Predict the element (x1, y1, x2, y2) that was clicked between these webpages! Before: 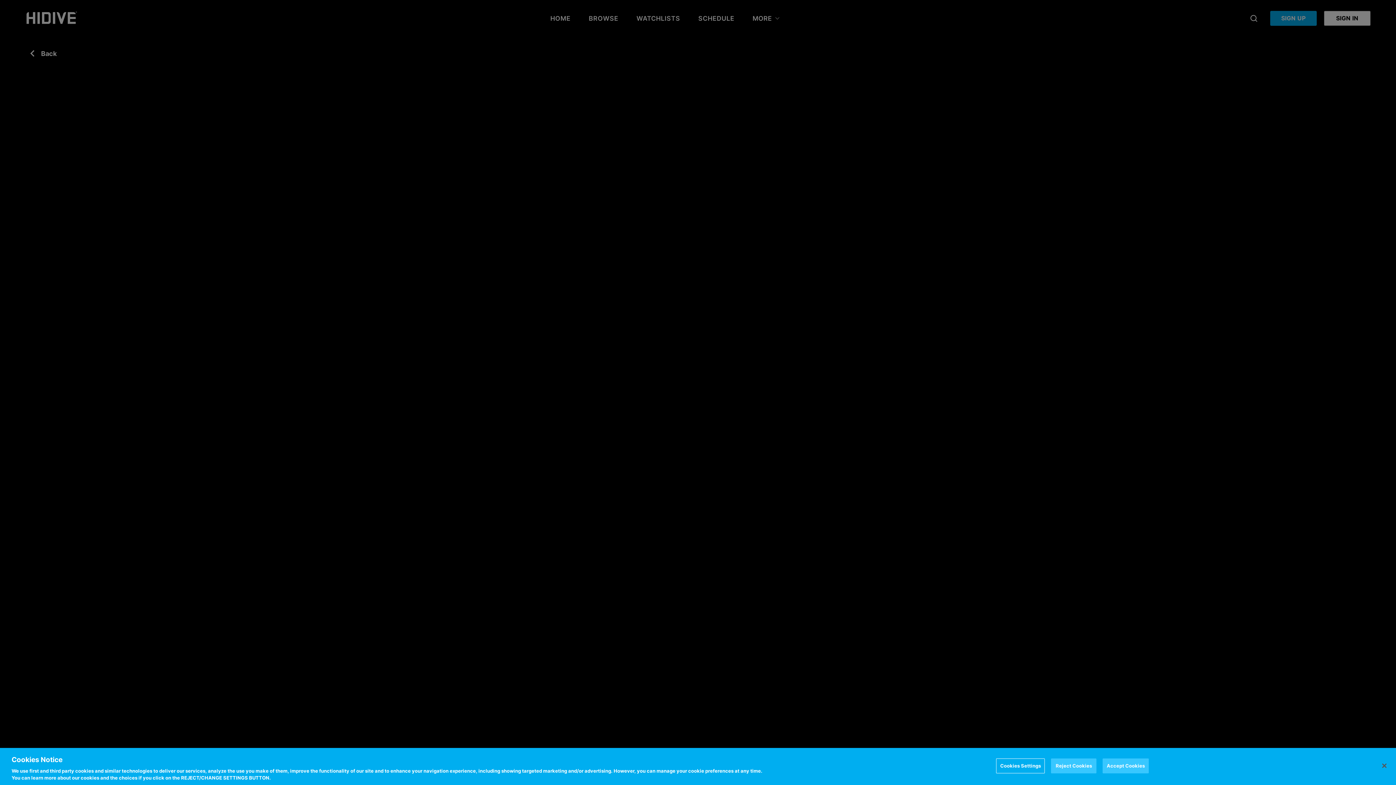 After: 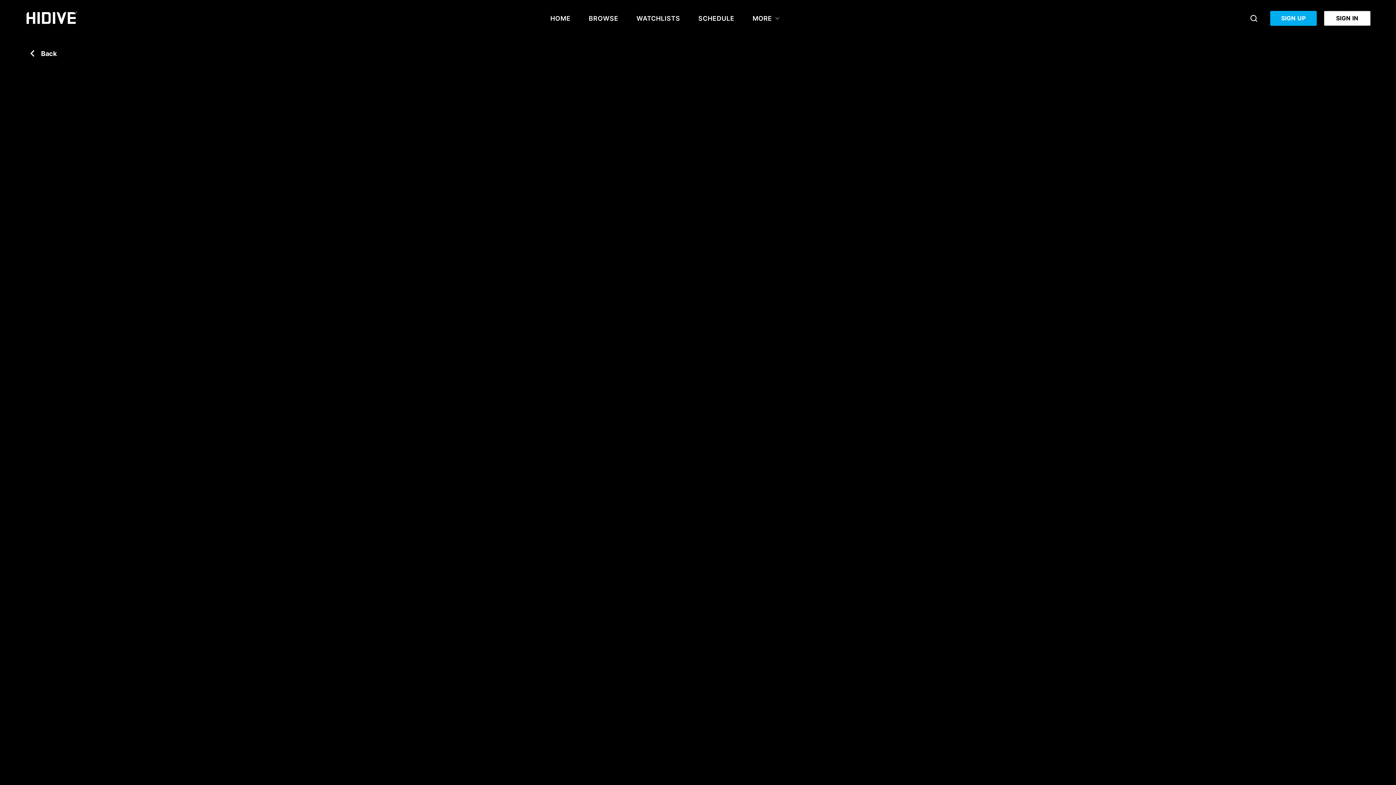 Action: label: Close bbox: (1376, 758, 1392, 774)